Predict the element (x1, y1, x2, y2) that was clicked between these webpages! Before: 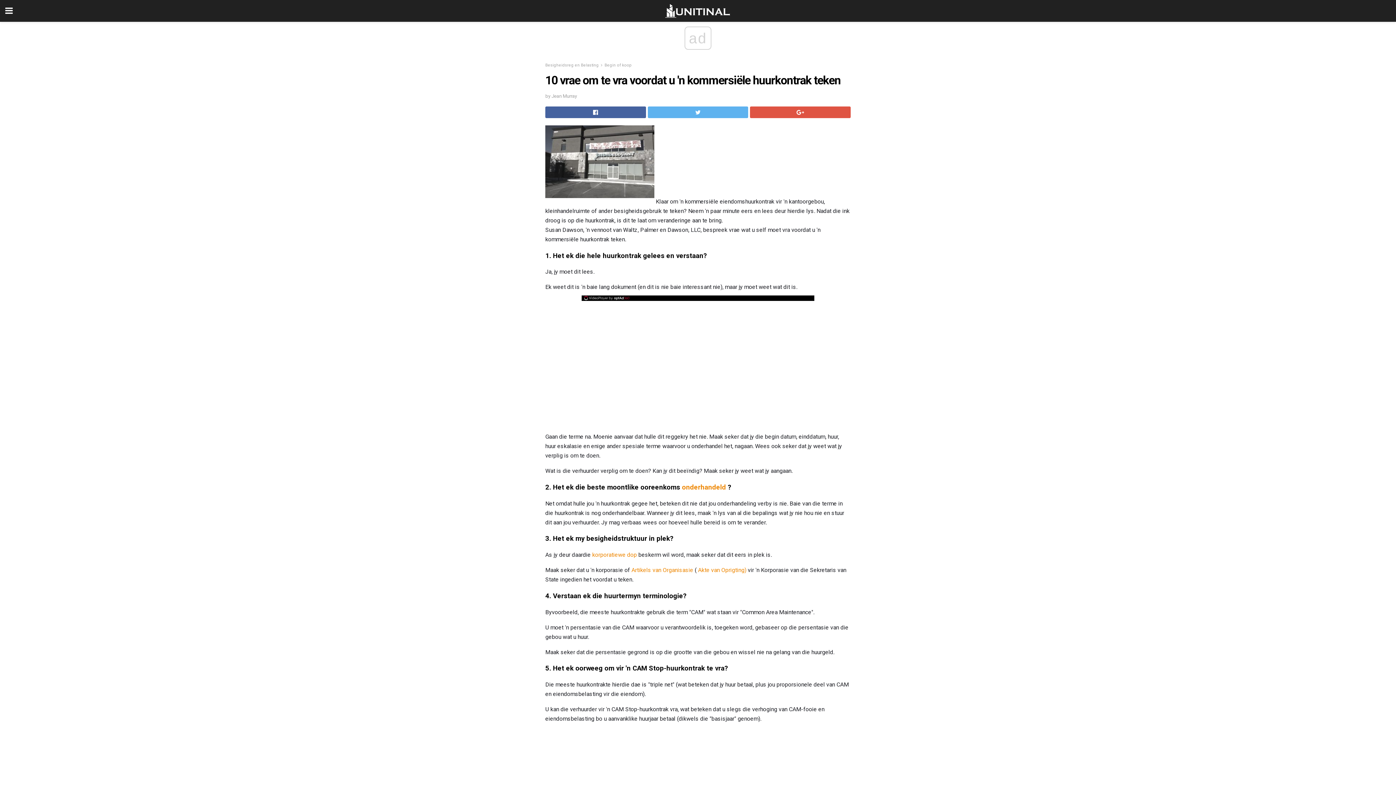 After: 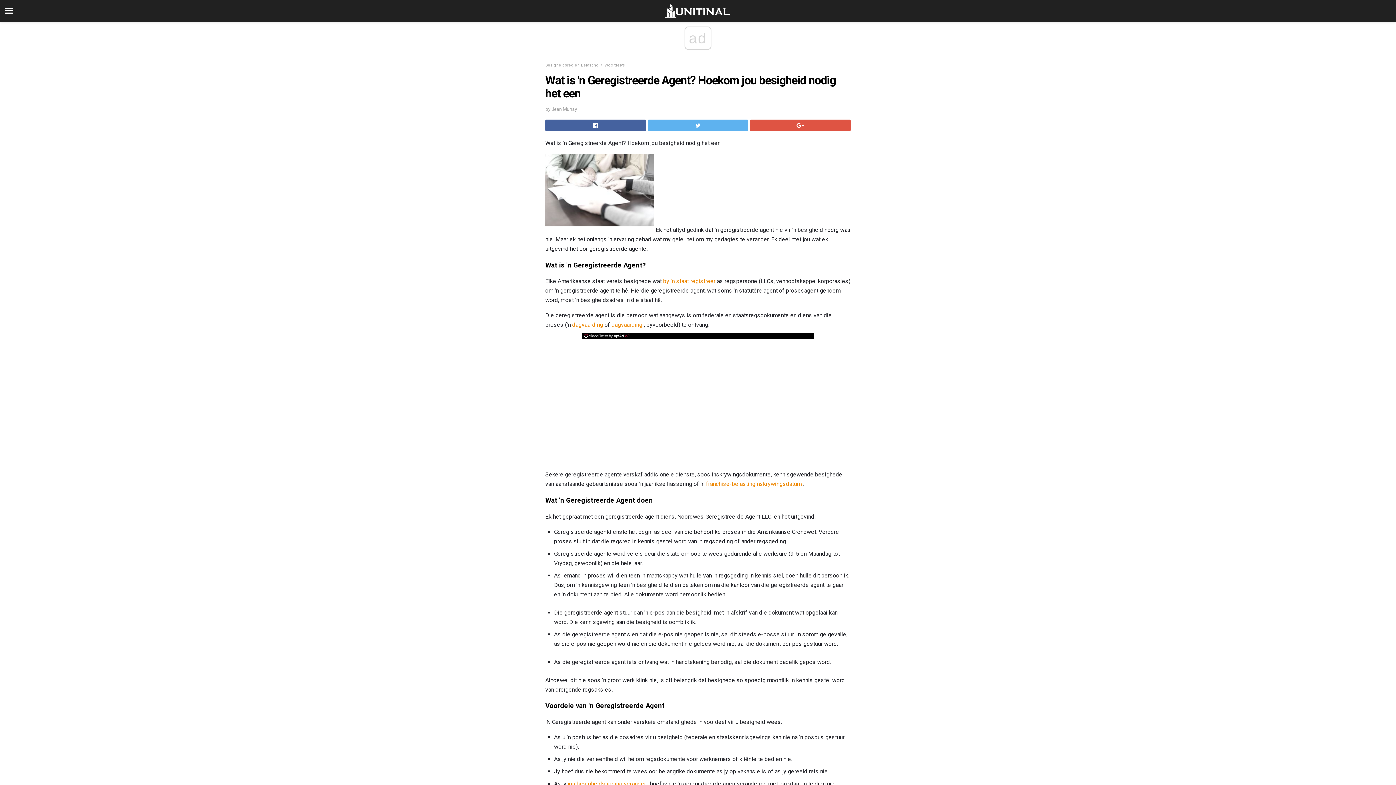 Action: label: Artikels van Organisasie bbox: (631, 566, 693, 573)